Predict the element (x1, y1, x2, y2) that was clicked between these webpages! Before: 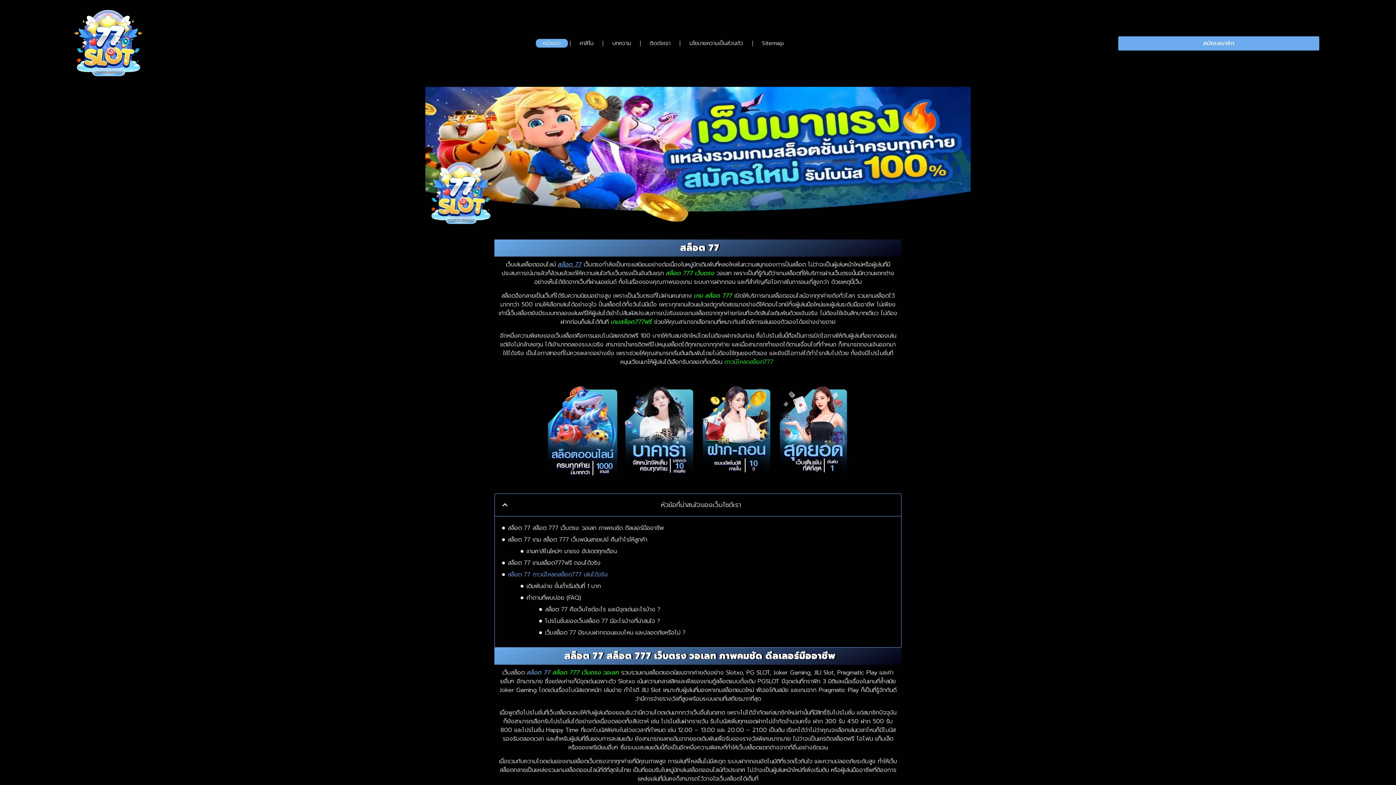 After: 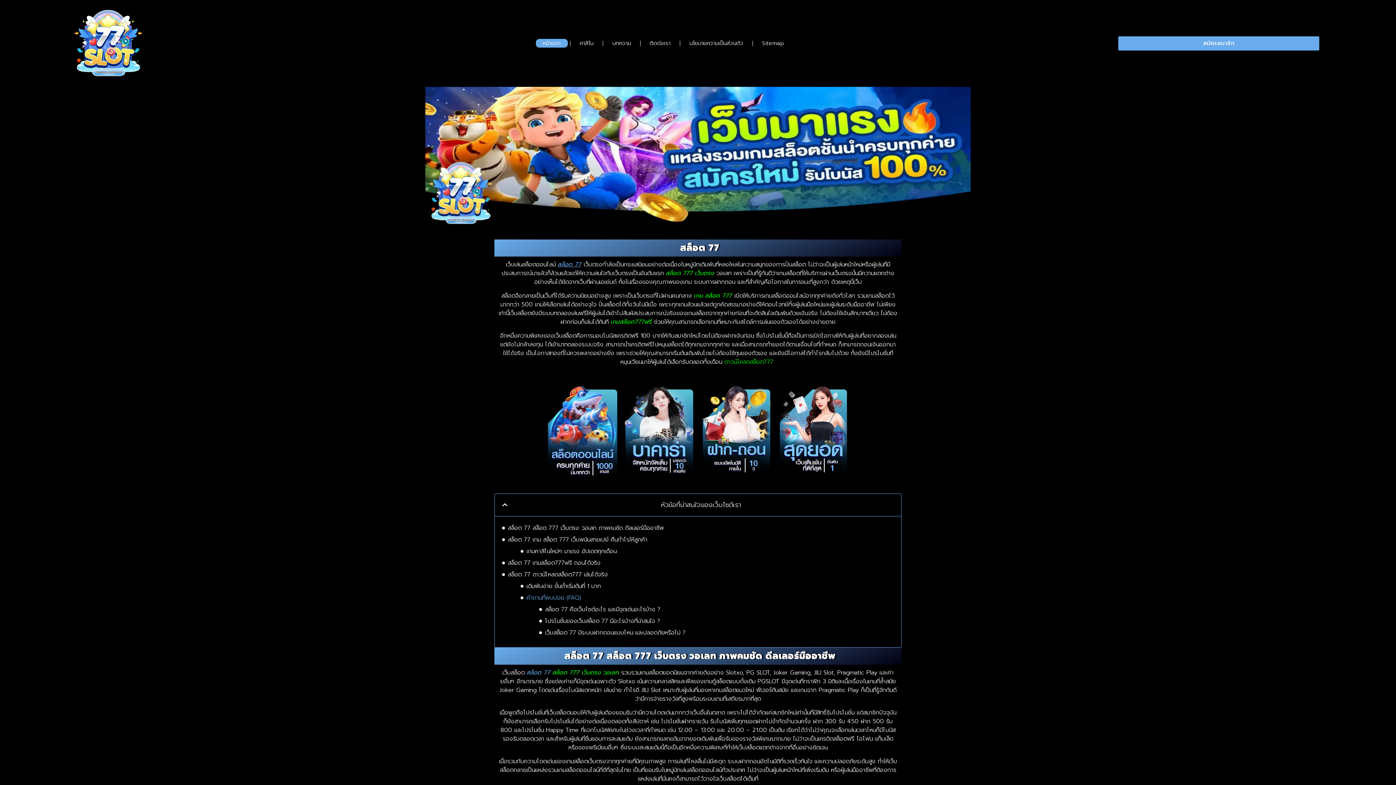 Action: bbox: (535, 39, 567, 47) label: หน้าแรก